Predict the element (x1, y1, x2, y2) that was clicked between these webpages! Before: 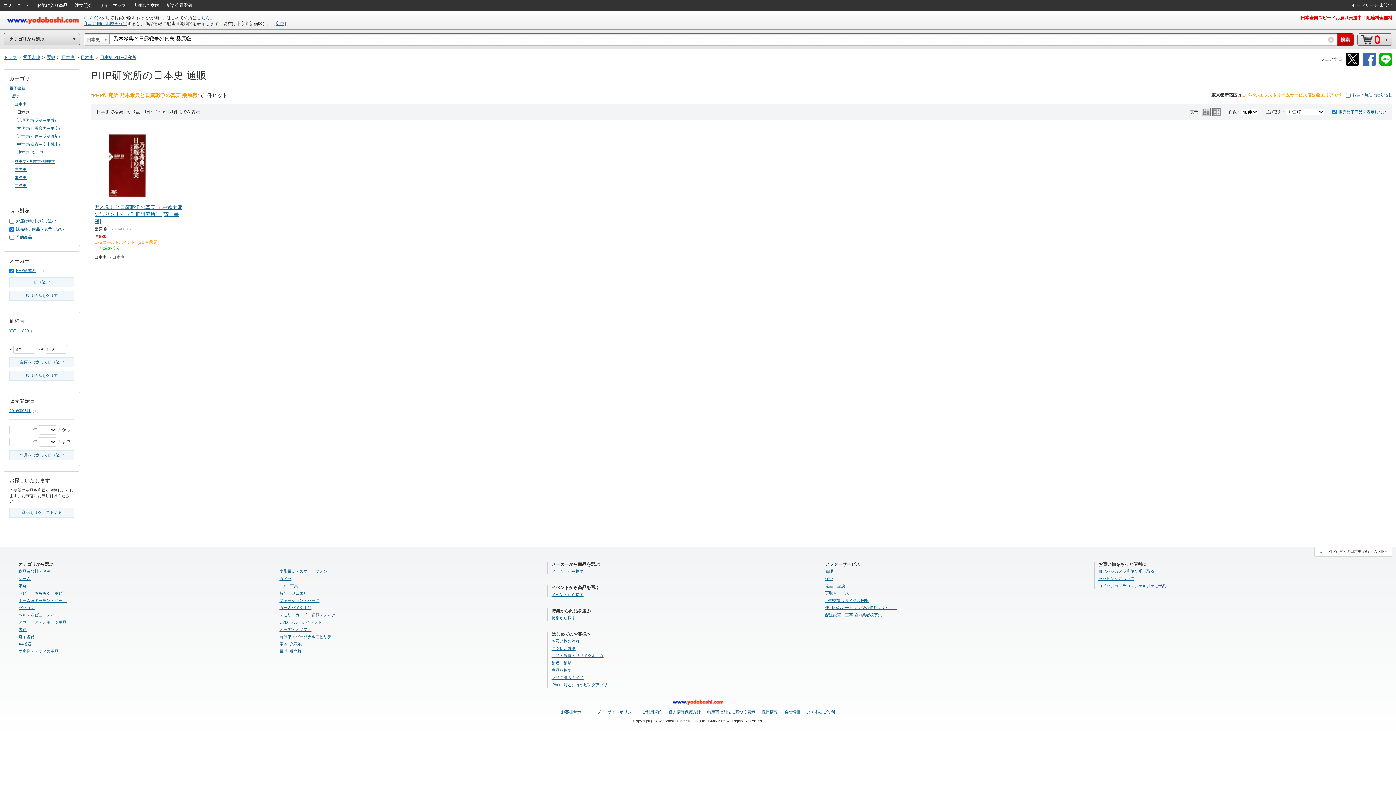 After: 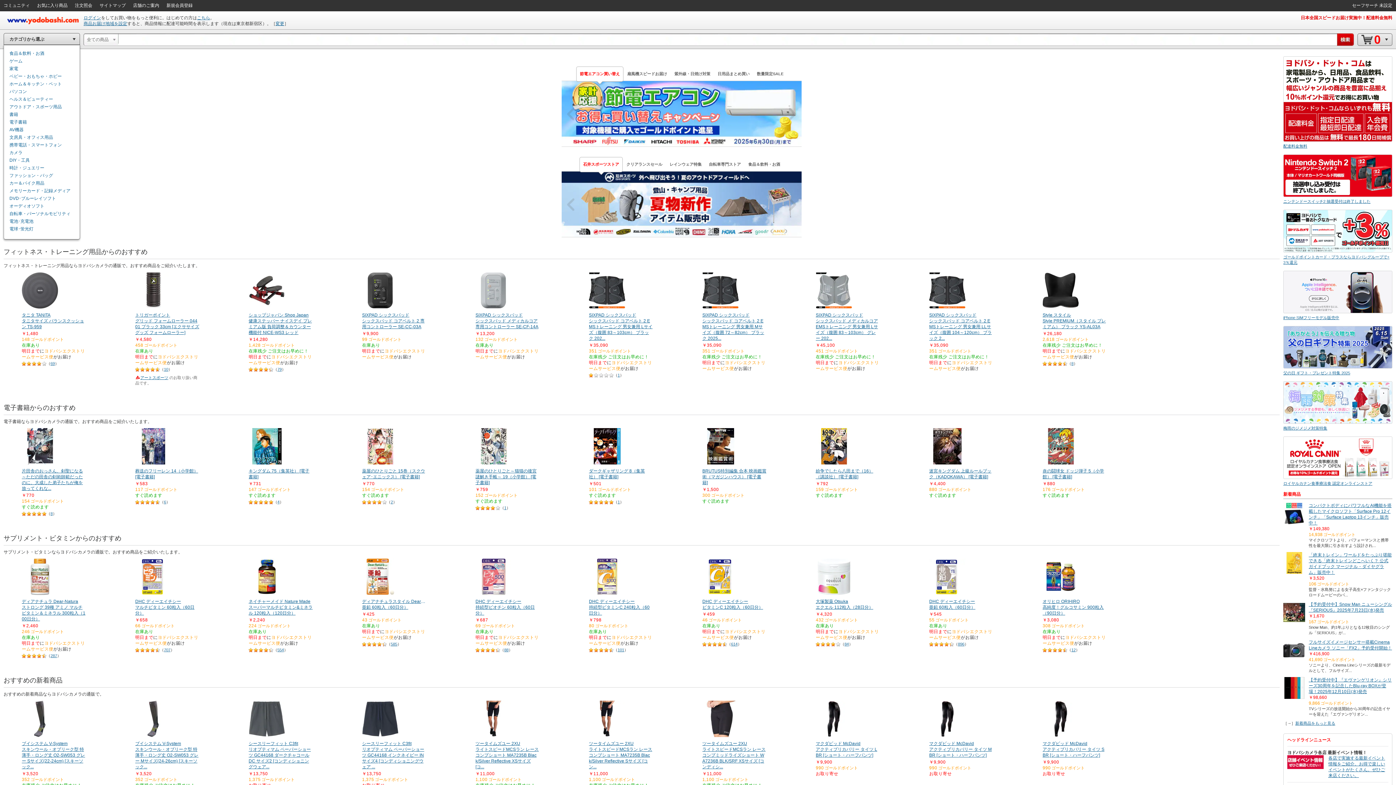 Action: label: トップ bbox: (3, 54, 16, 60)